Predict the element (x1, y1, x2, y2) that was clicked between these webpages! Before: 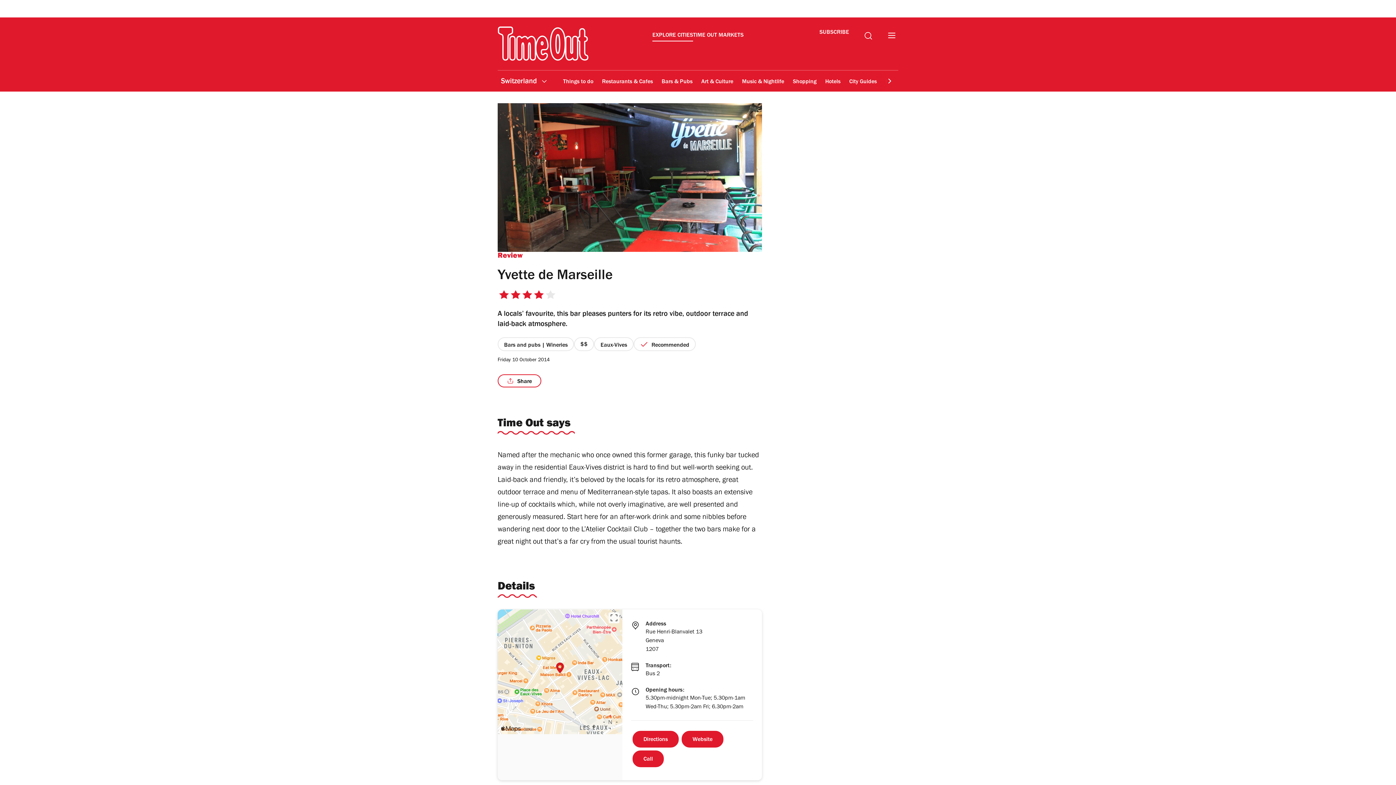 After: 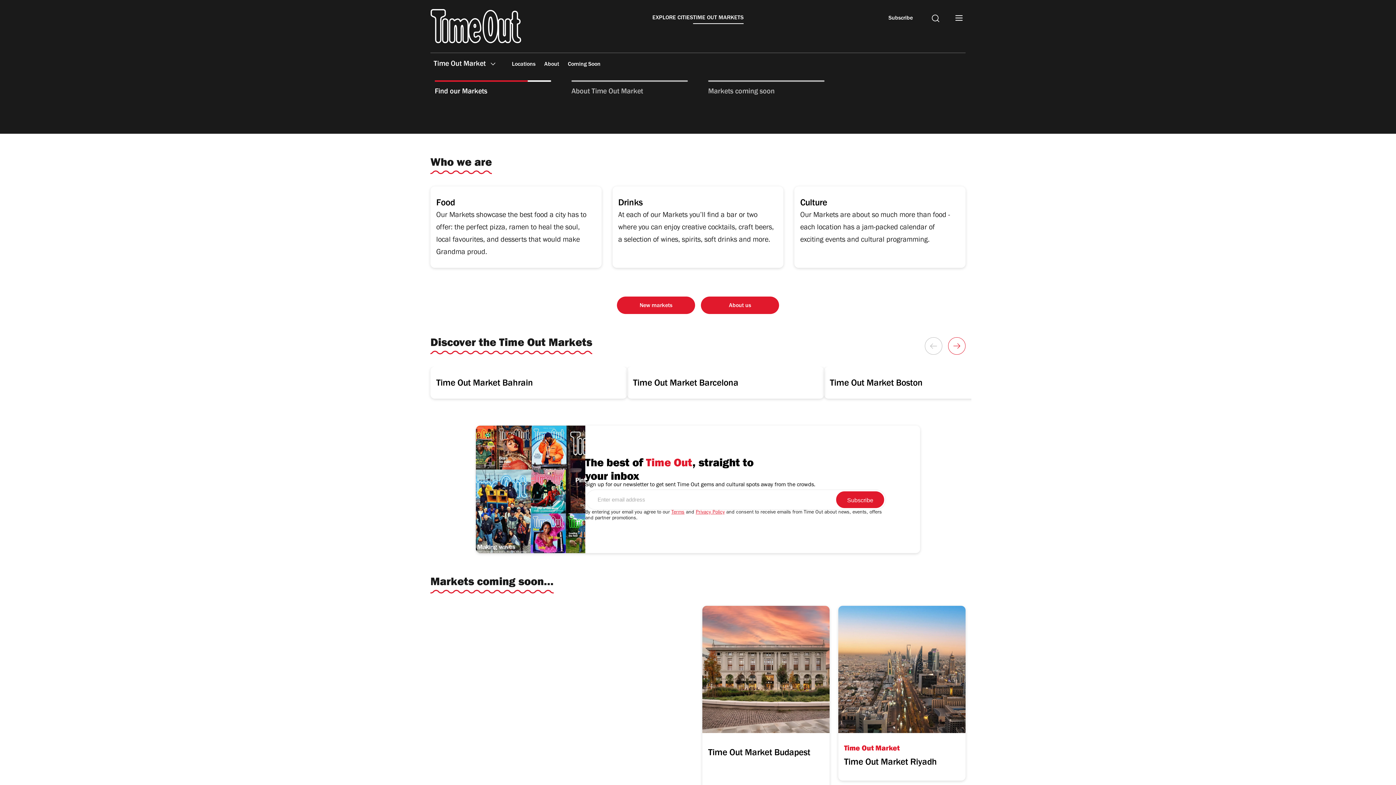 Action: label: TIME OUT MARKETS bbox: (693, 31, 743, 41)